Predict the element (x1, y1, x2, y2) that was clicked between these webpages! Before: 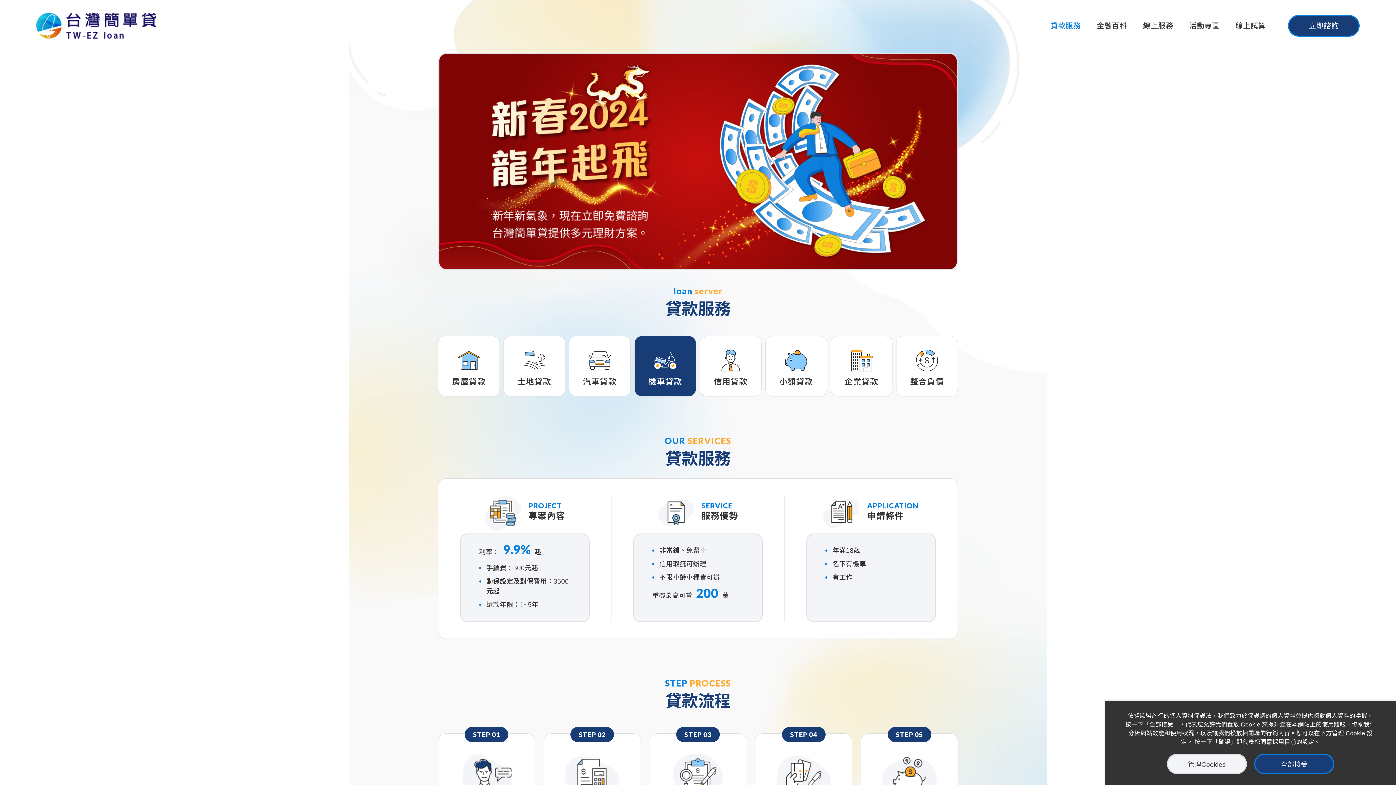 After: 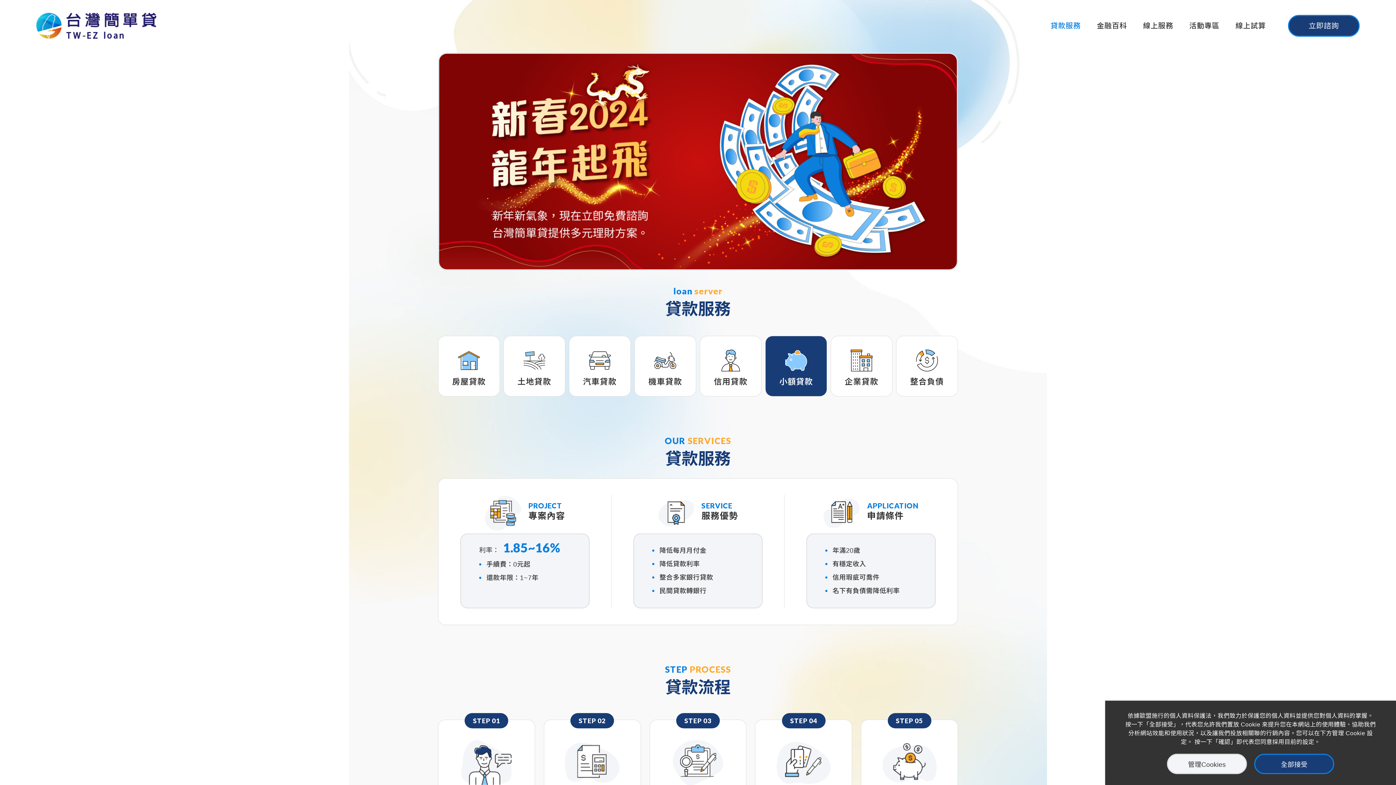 Action: bbox: (765, 340, 826, 400)